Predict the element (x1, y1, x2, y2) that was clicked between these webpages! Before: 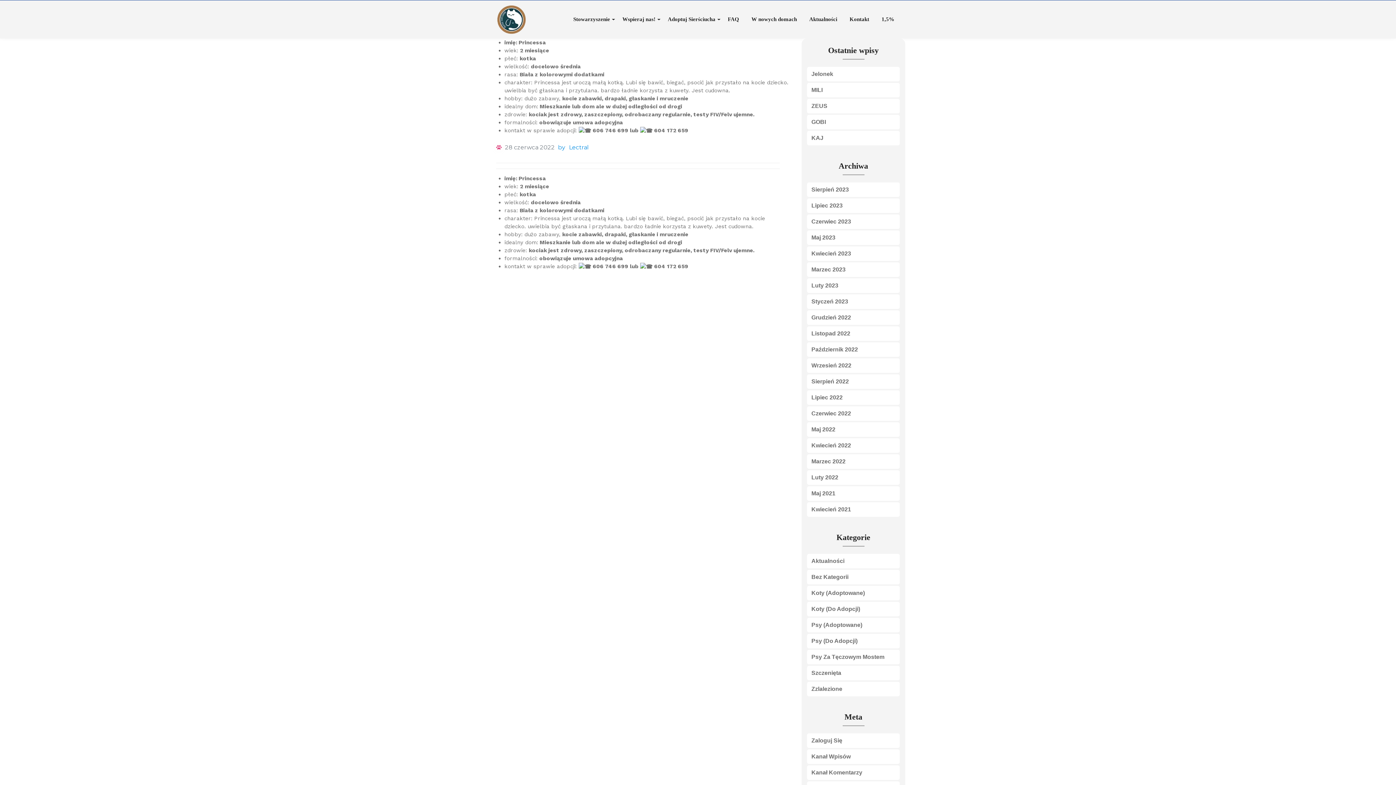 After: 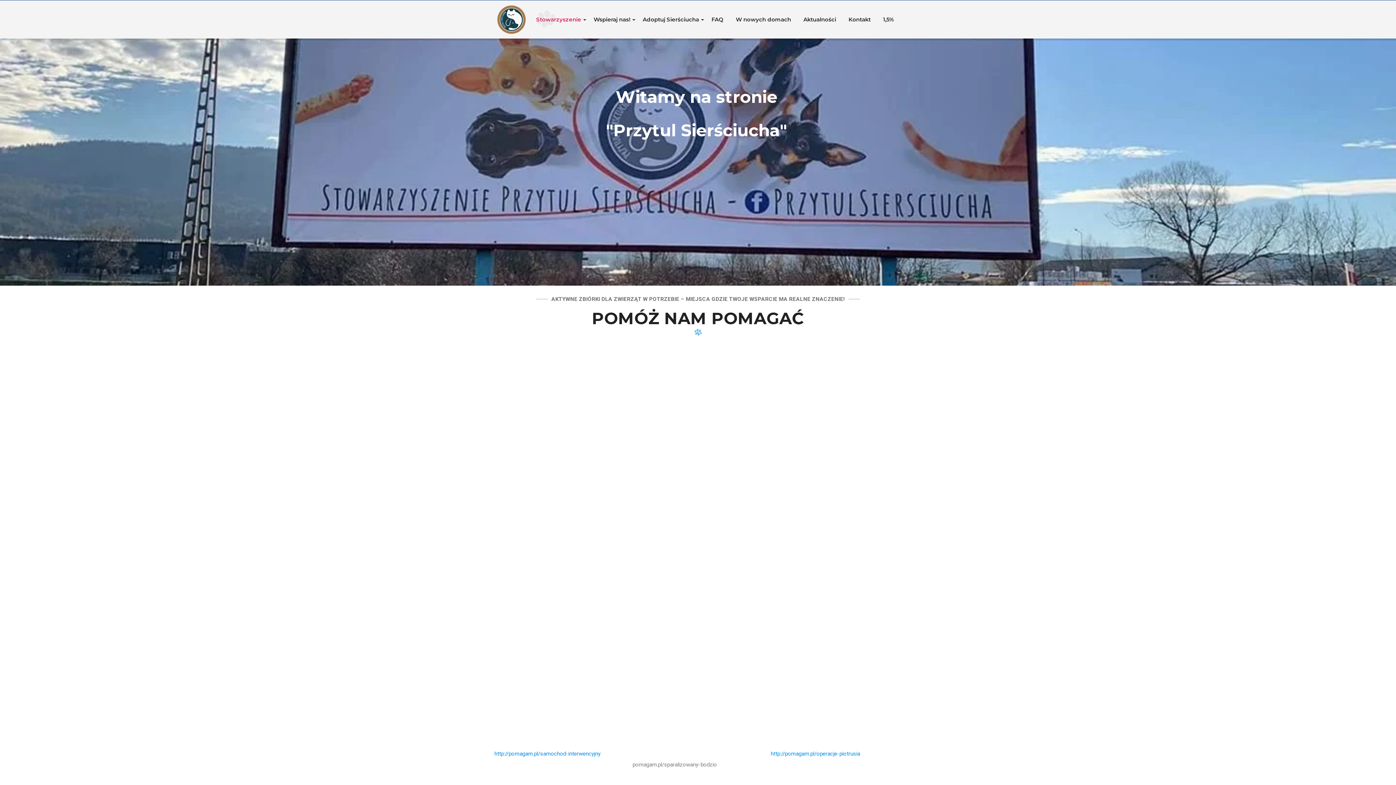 Action: bbox: (496, 4, 527, 34)